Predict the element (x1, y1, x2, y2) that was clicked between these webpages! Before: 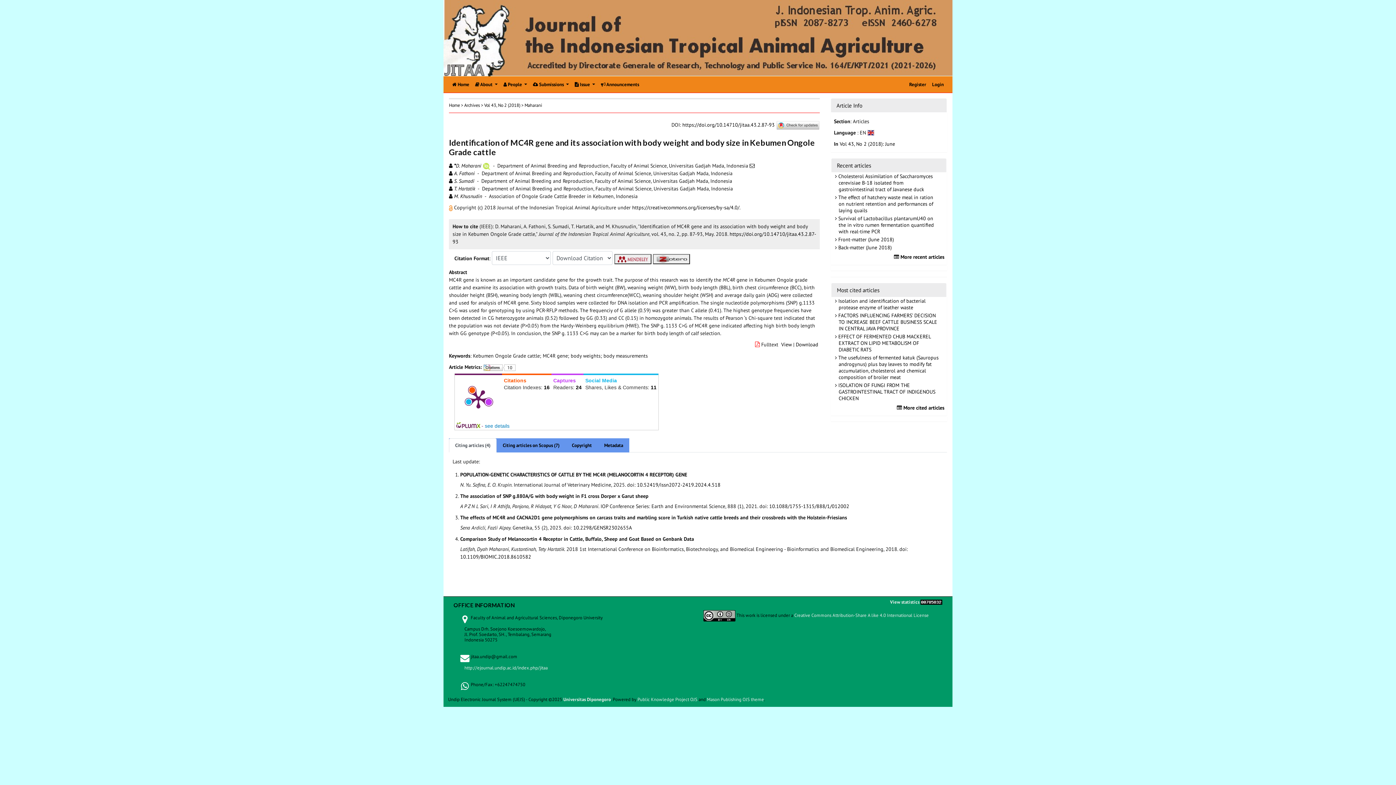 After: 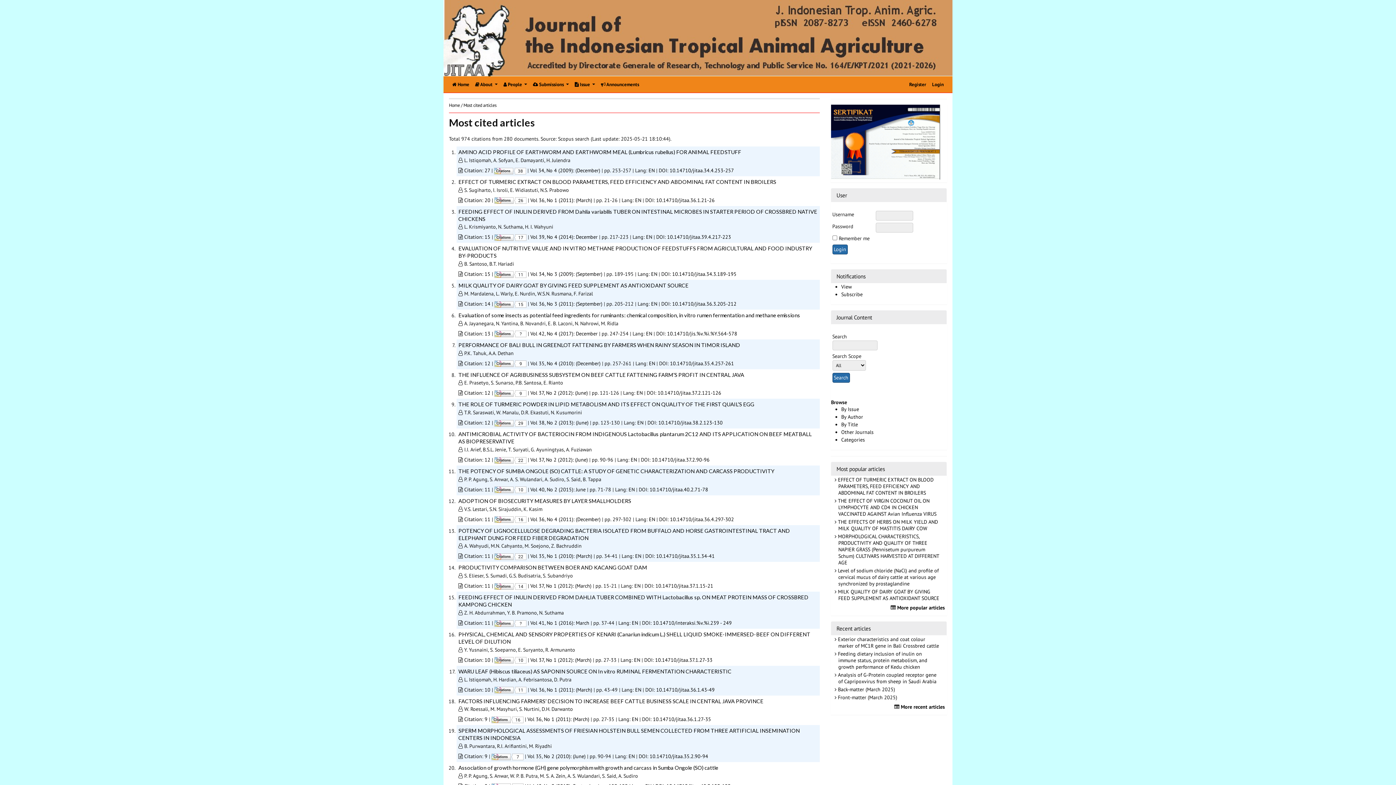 Action: label:  More cited articles bbox: (831, 402, 946, 415)